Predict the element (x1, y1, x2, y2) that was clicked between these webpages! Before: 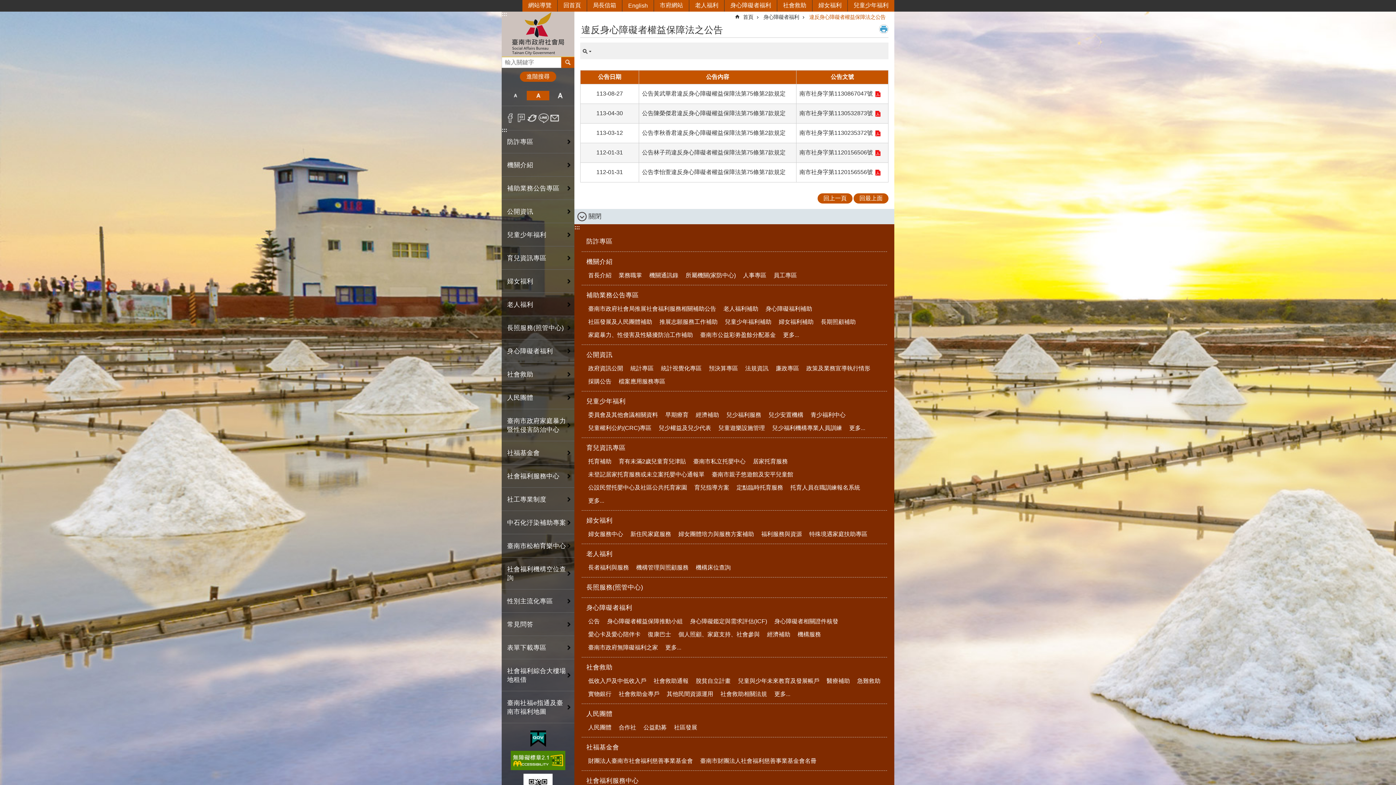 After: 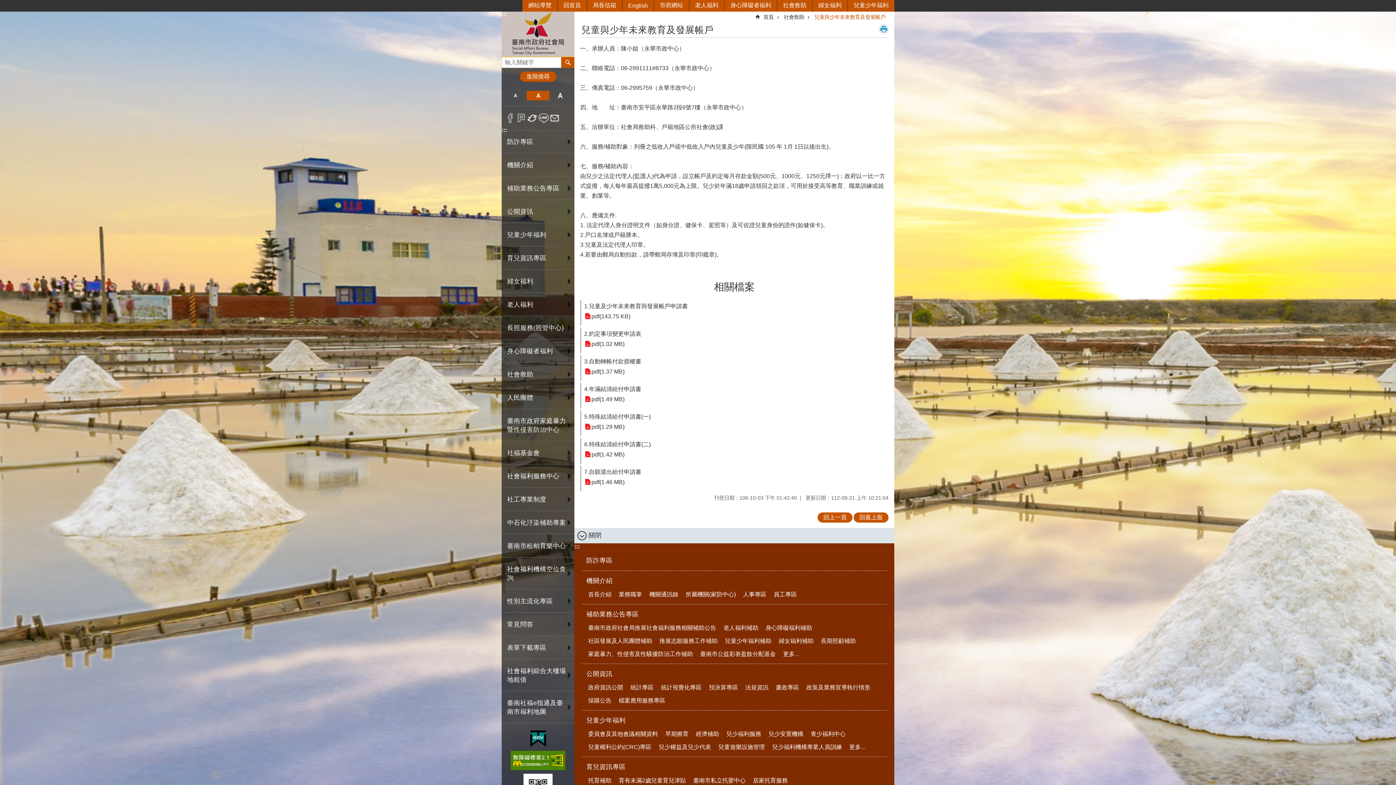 Action: bbox: (738, 676, 819, 686) label: 兒童與少年未來教育及發展帳戶